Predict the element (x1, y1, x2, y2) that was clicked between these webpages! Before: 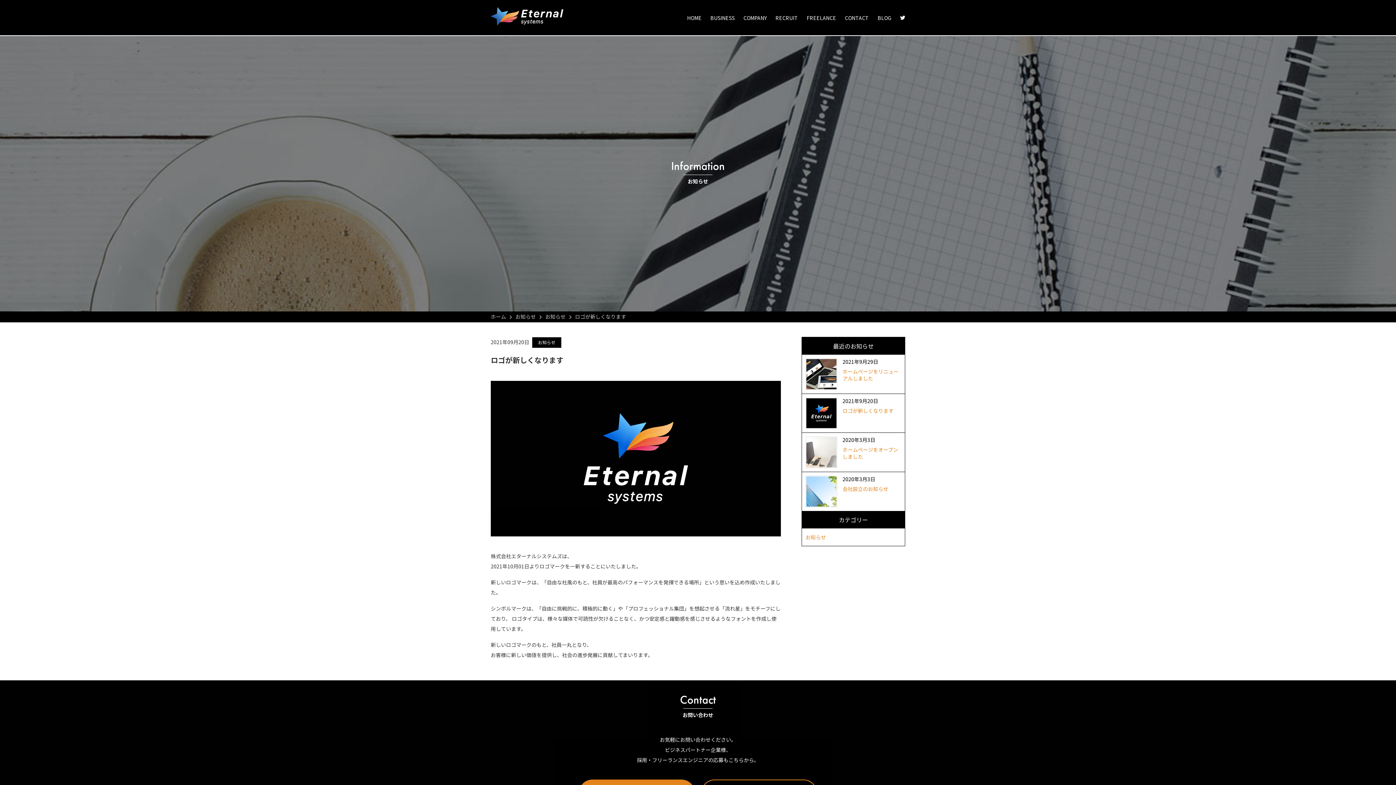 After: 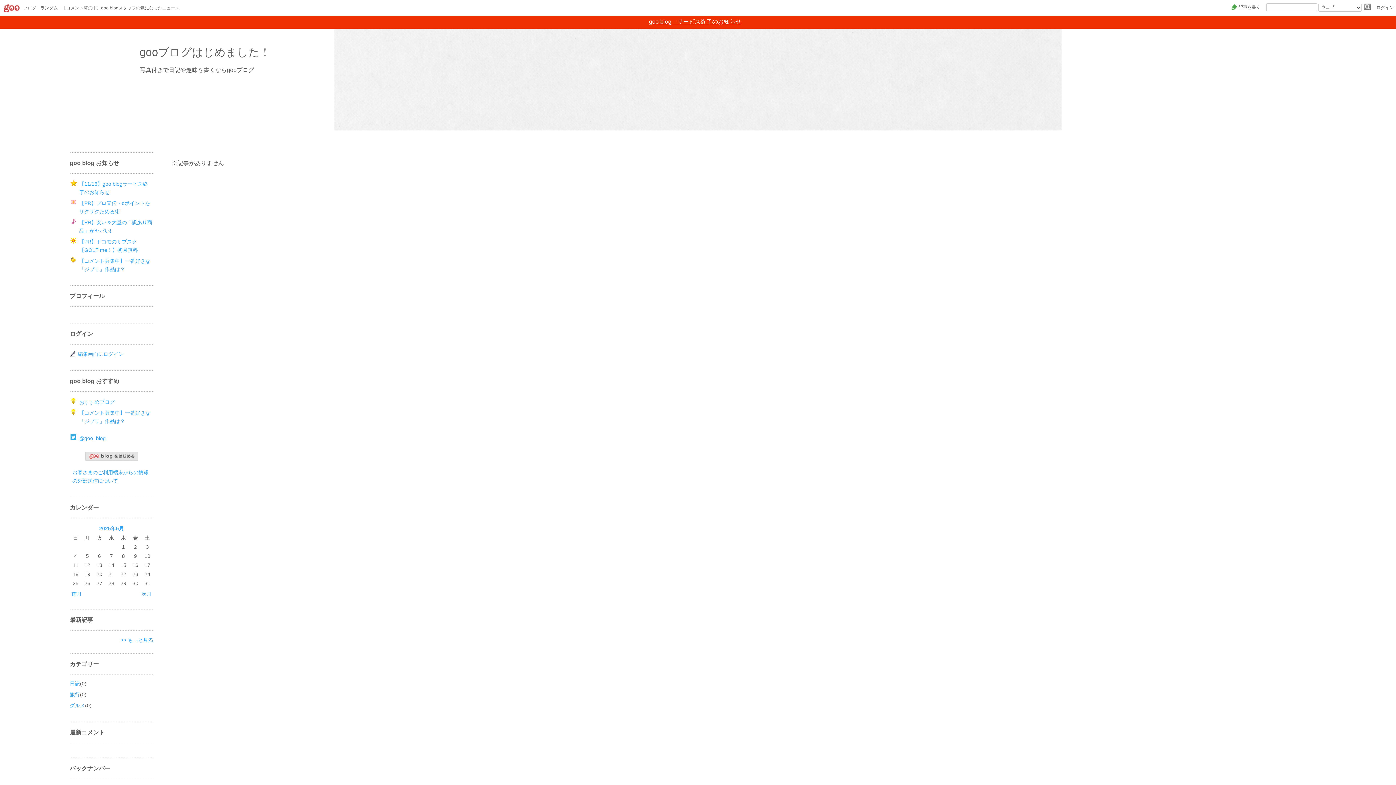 Action: label: BLOG bbox: (877, 11, 891, 23)